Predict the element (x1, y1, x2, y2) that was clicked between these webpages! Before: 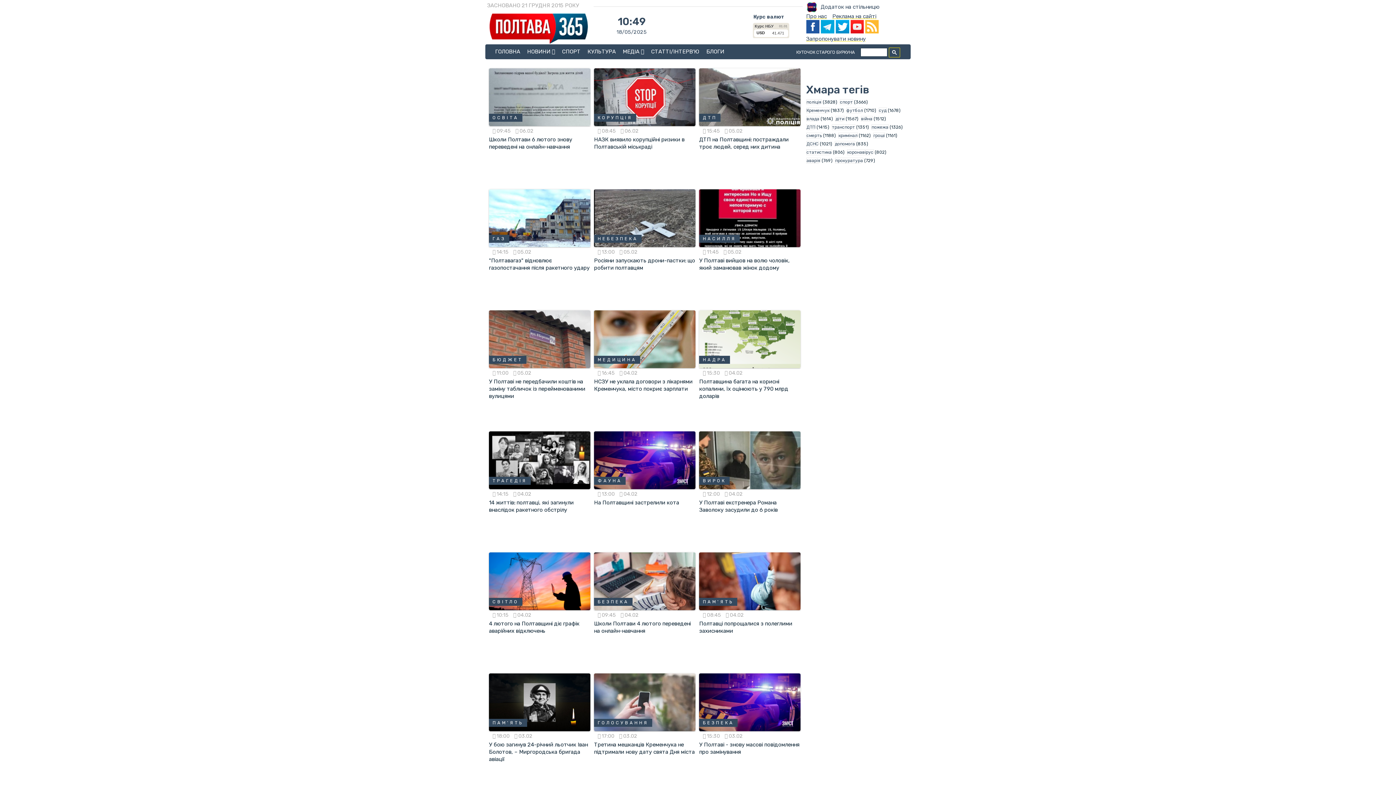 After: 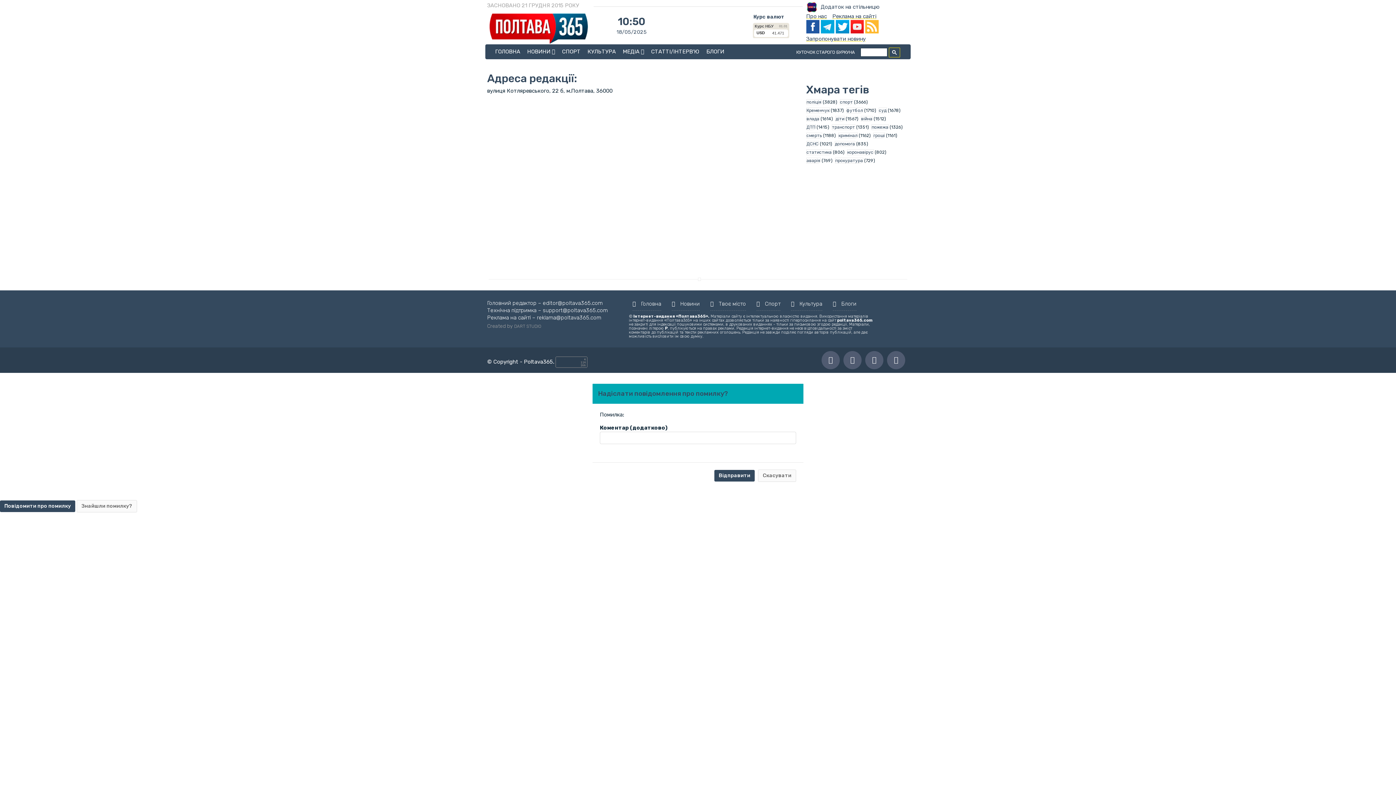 Action: bbox: (806, 13, 832, 19) label: Про нас